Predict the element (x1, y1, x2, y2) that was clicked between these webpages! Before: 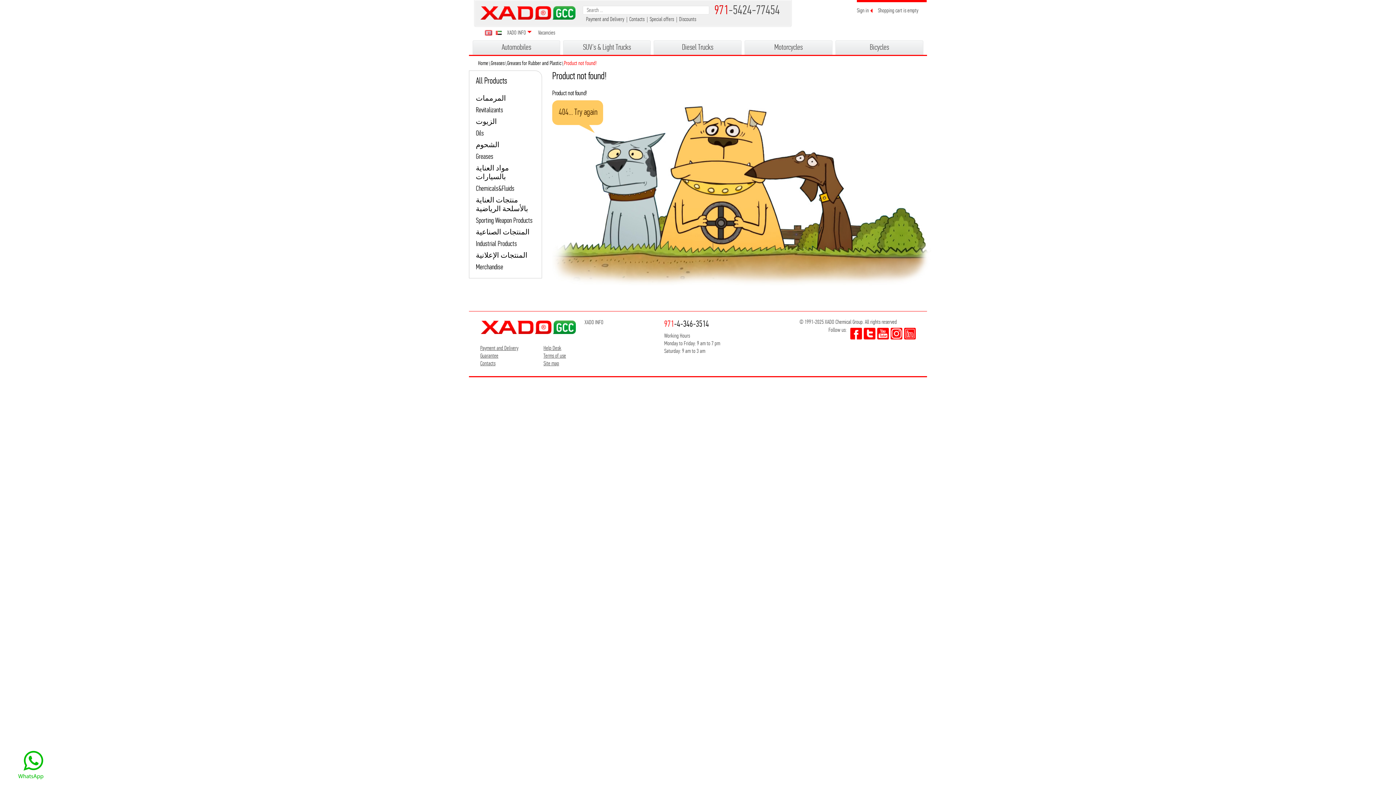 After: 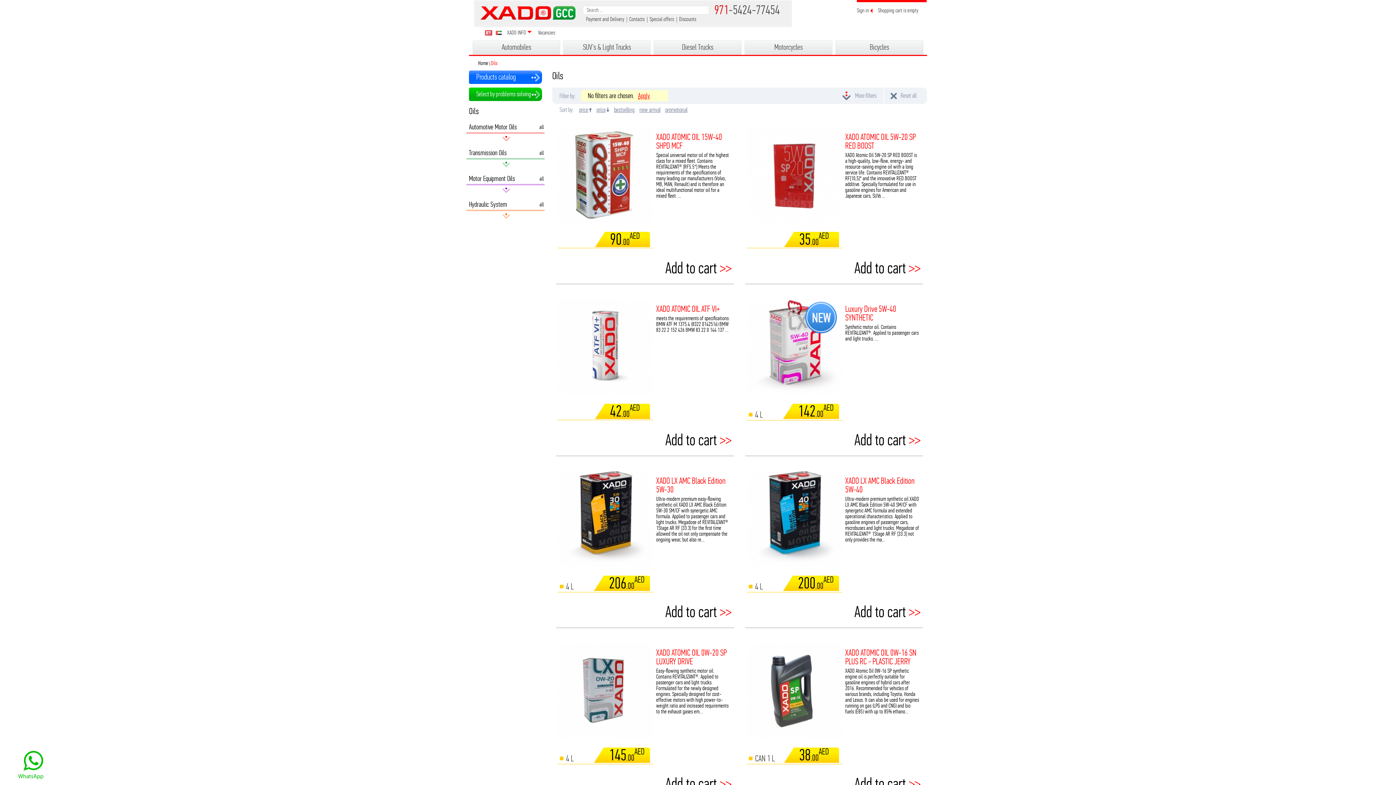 Action: bbox: (476, 129, 540, 137) label: Oils